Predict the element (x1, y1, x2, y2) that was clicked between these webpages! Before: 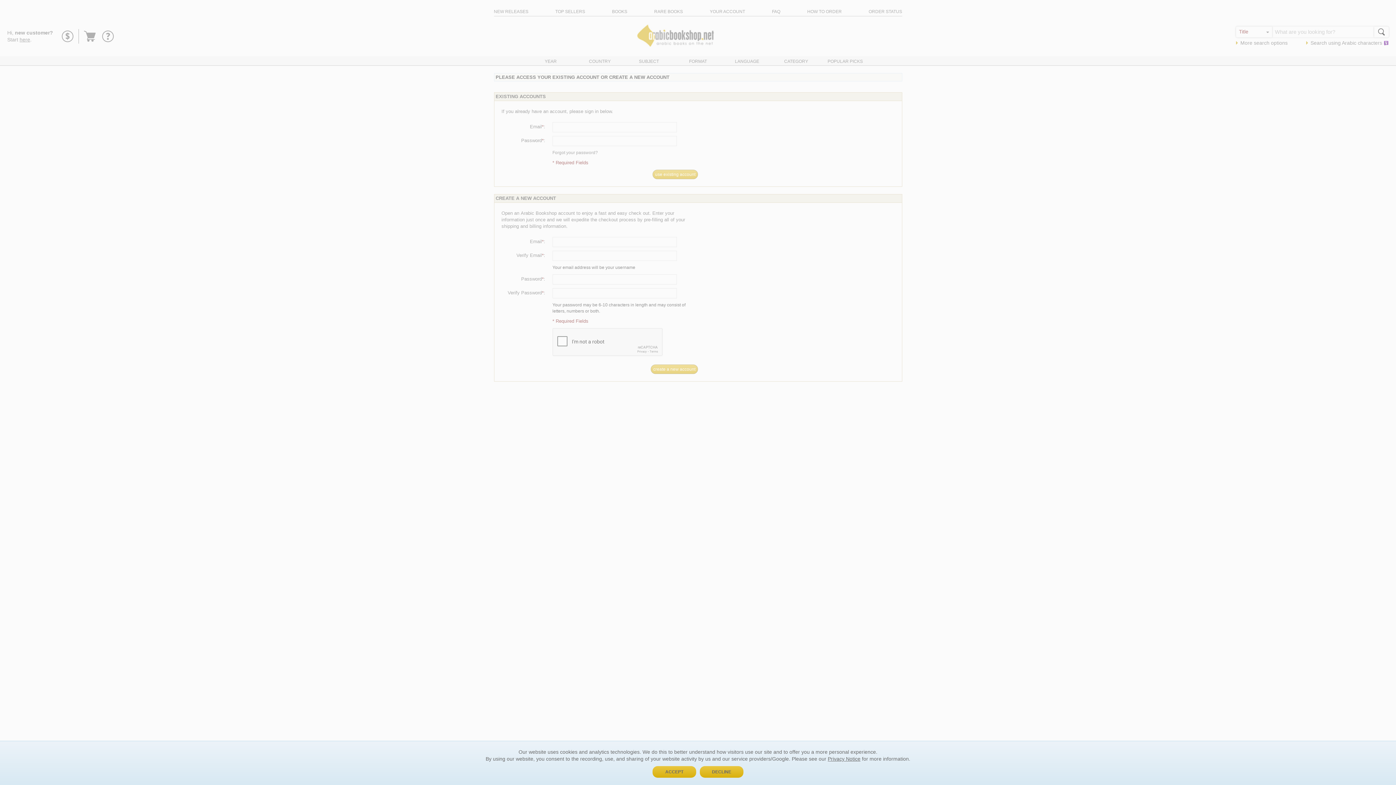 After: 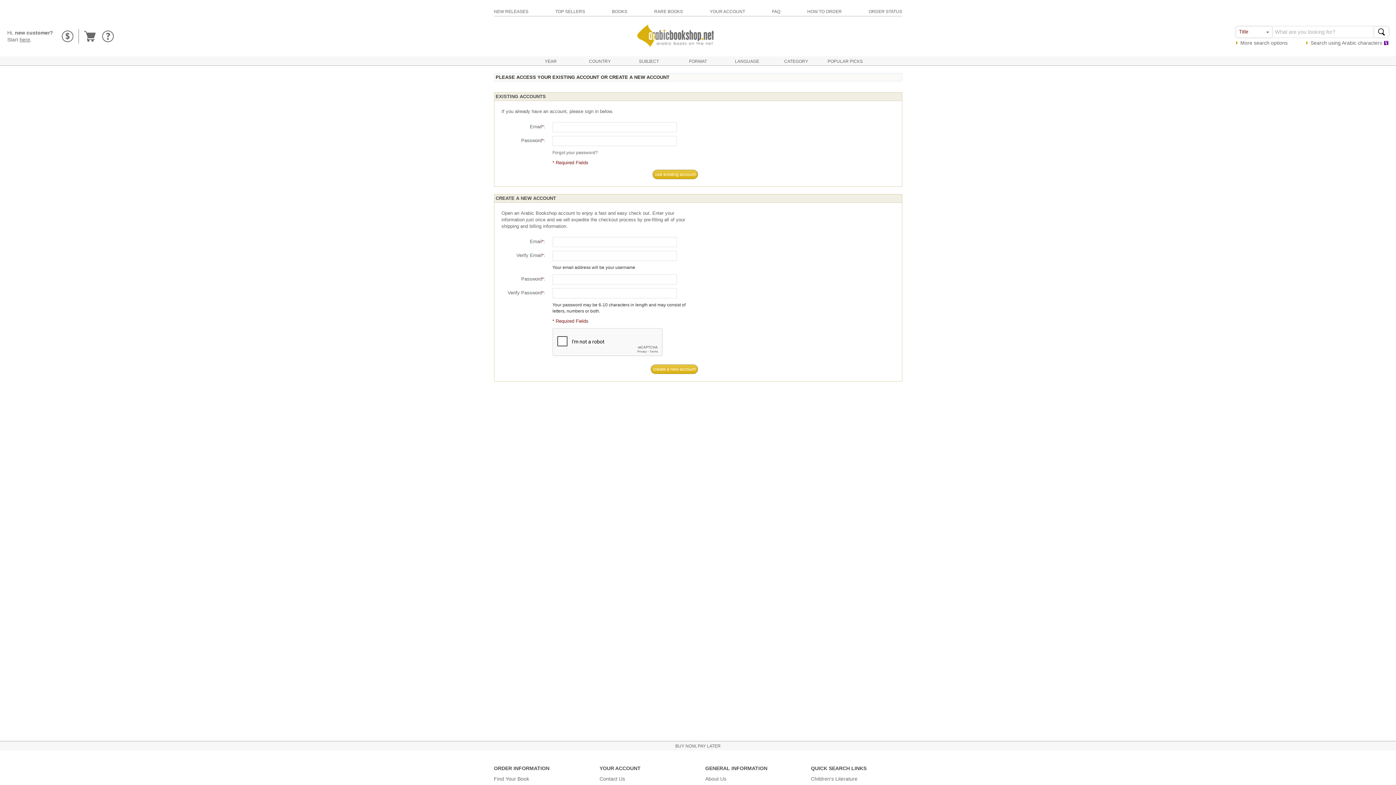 Action: label: ACCEPT bbox: (652, 766, 696, 778)